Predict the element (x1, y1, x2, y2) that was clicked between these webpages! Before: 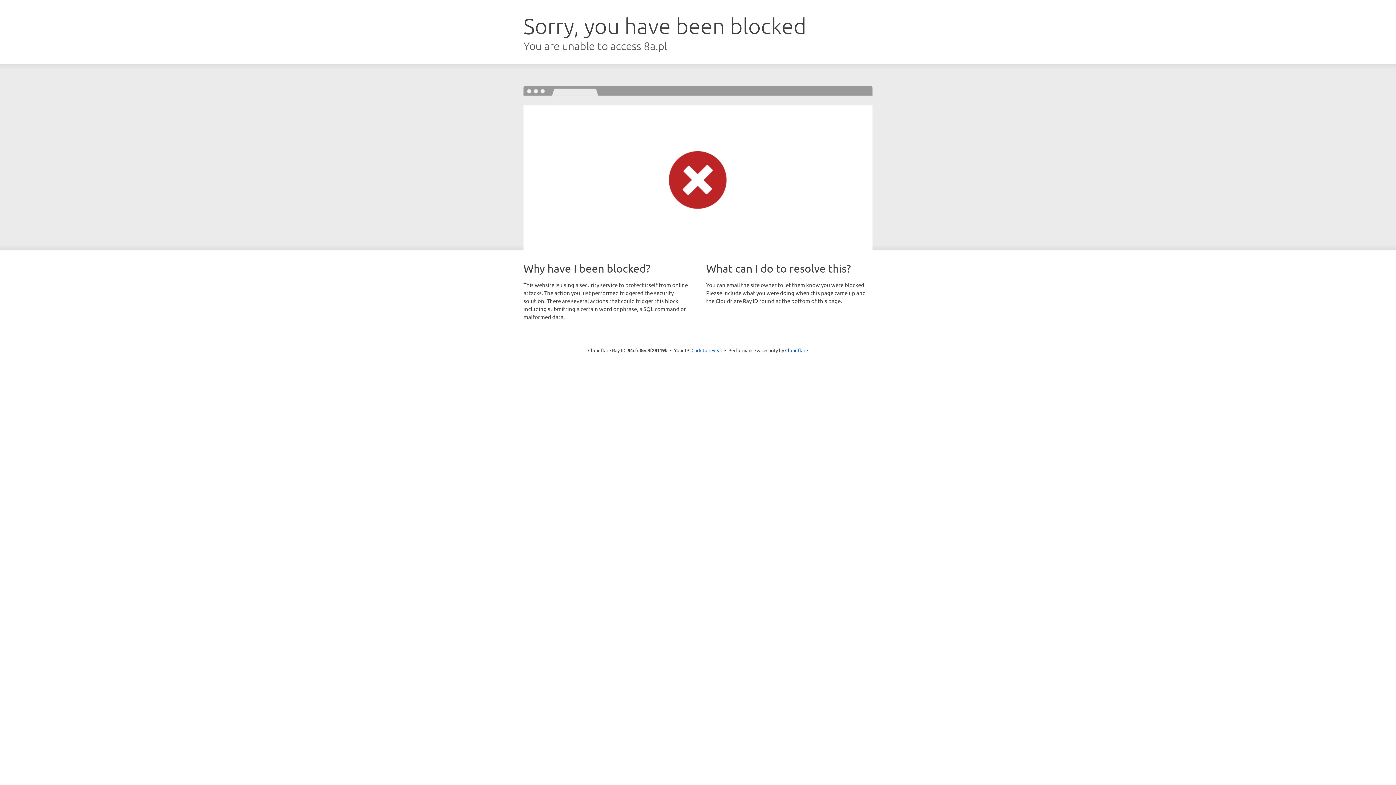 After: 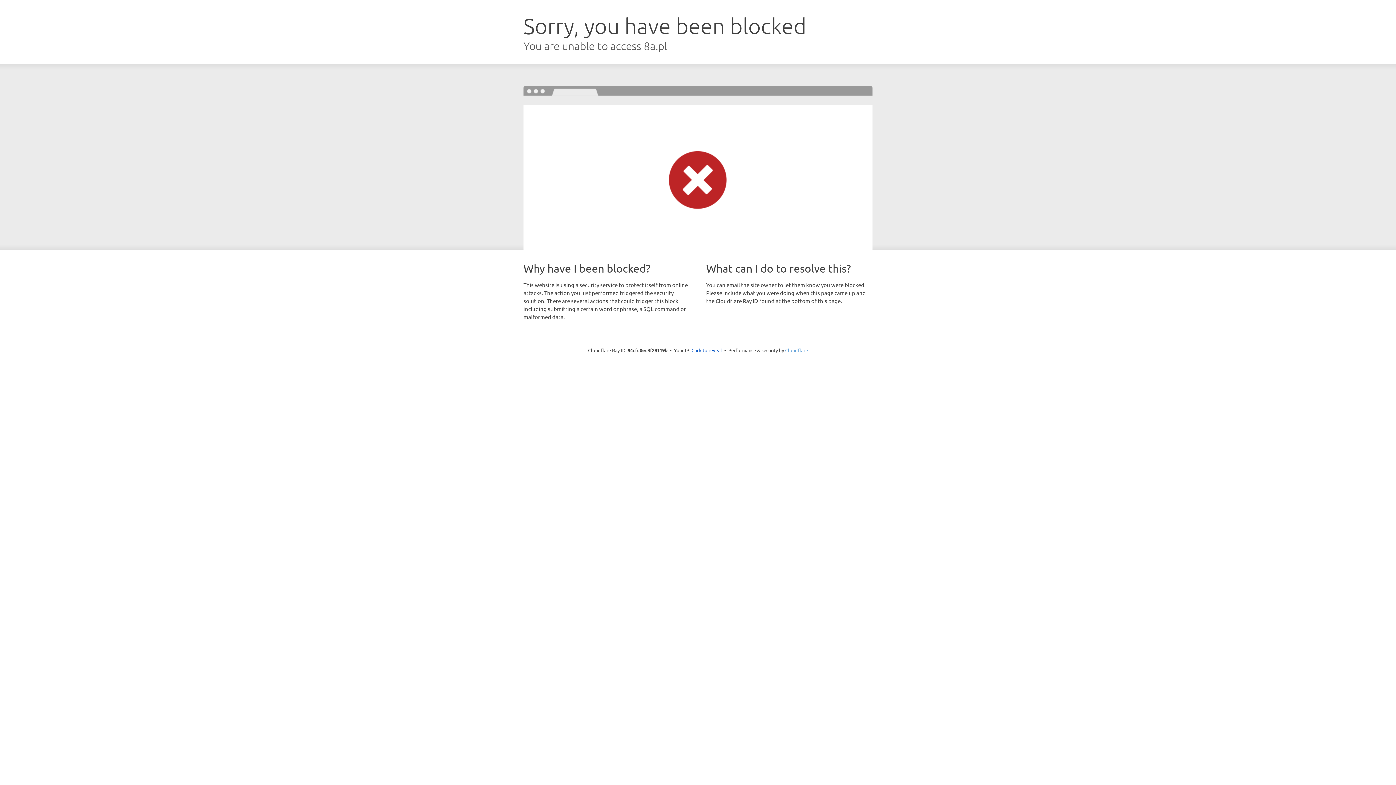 Action: bbox: (785, 347, 808, 353) label: Cloudflare